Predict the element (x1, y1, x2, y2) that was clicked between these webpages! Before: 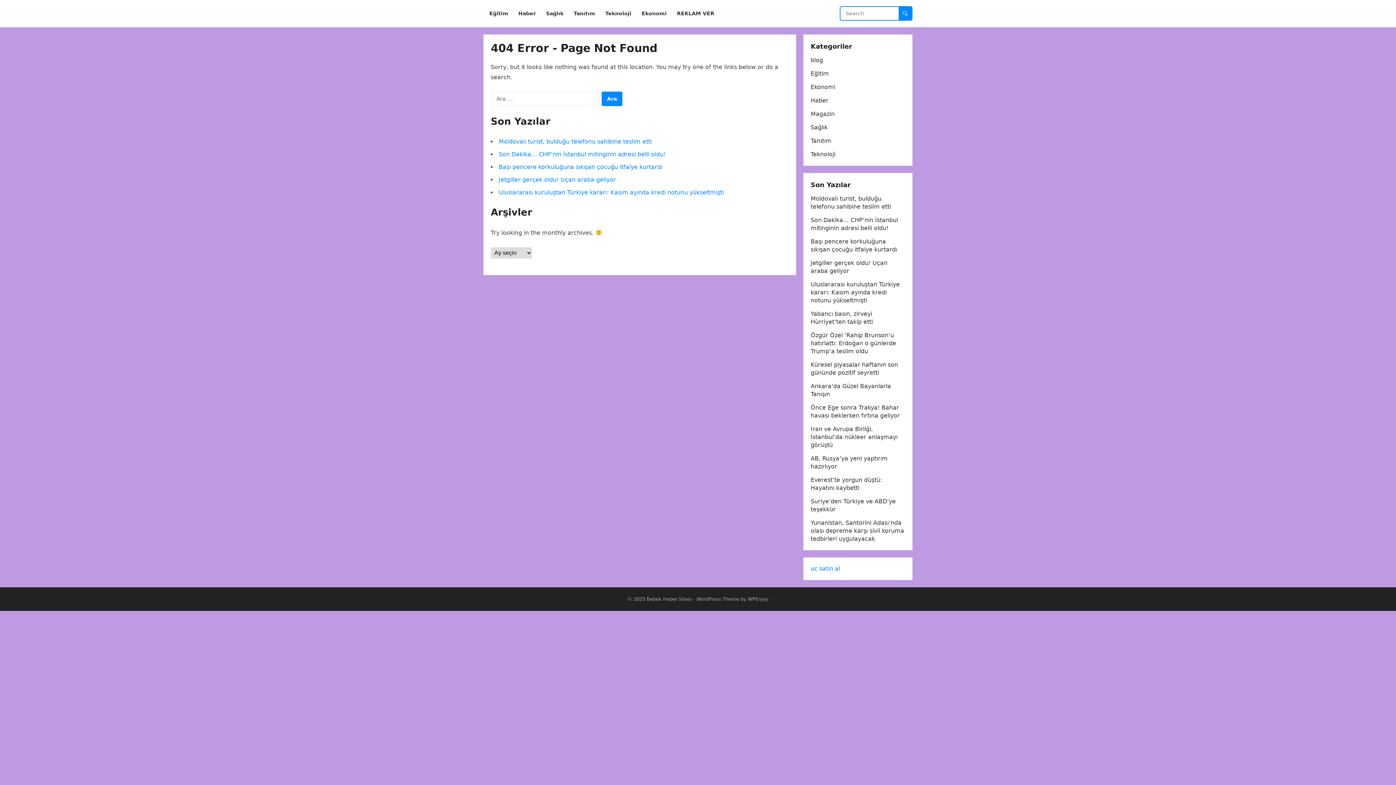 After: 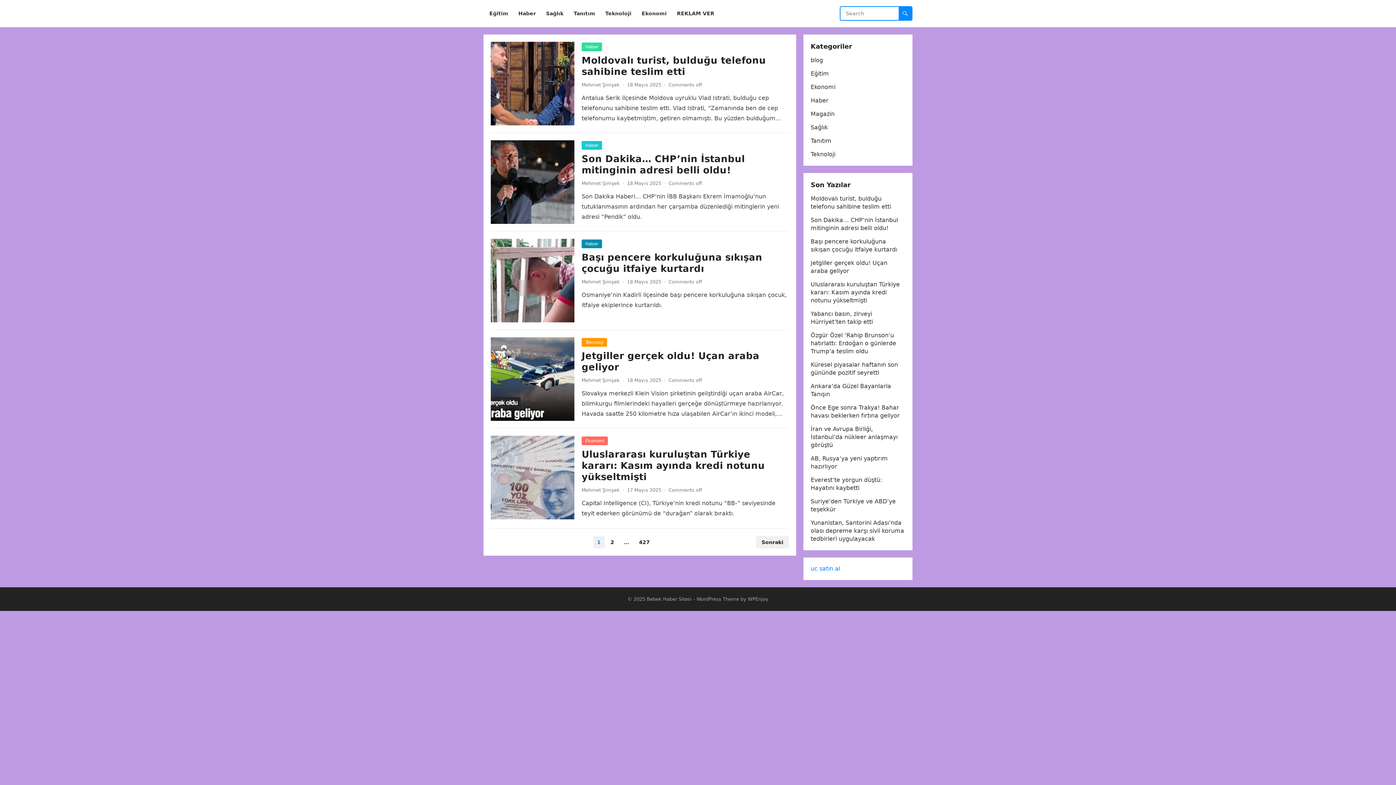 Action: label: Bebek Haber Sitesi bbox: (646, 596, 692, 602)